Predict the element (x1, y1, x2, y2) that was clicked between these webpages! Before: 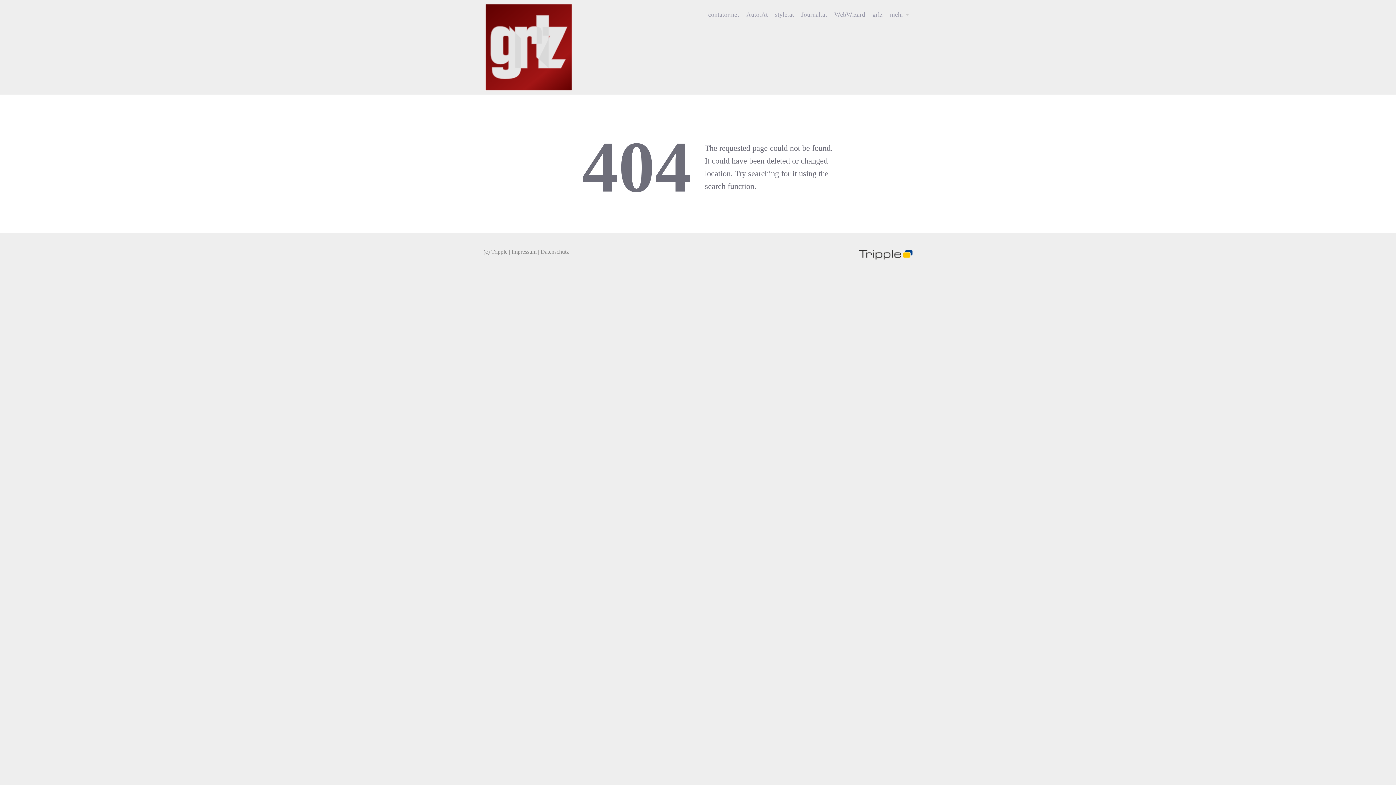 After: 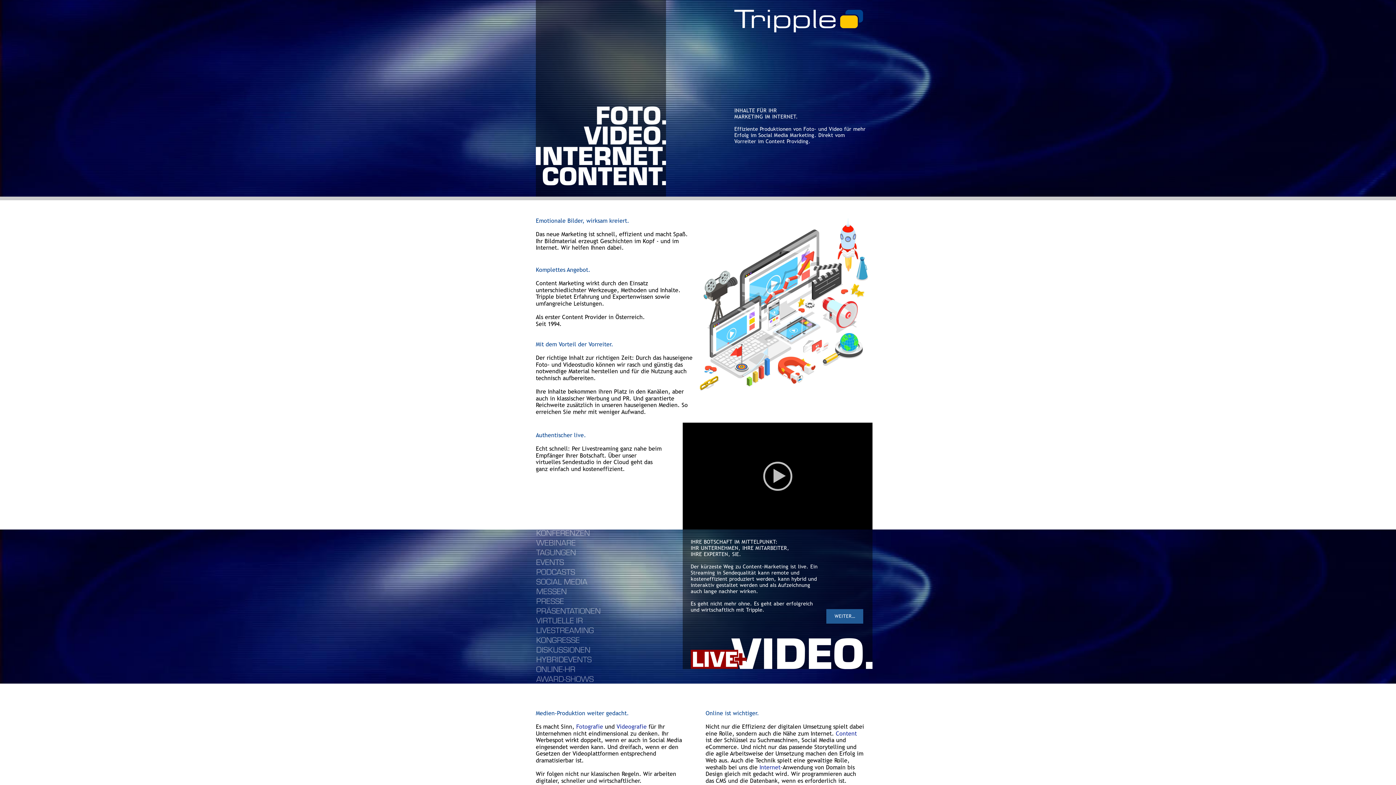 Action: bbox: (491, 248, 507, 254) label: Tripple